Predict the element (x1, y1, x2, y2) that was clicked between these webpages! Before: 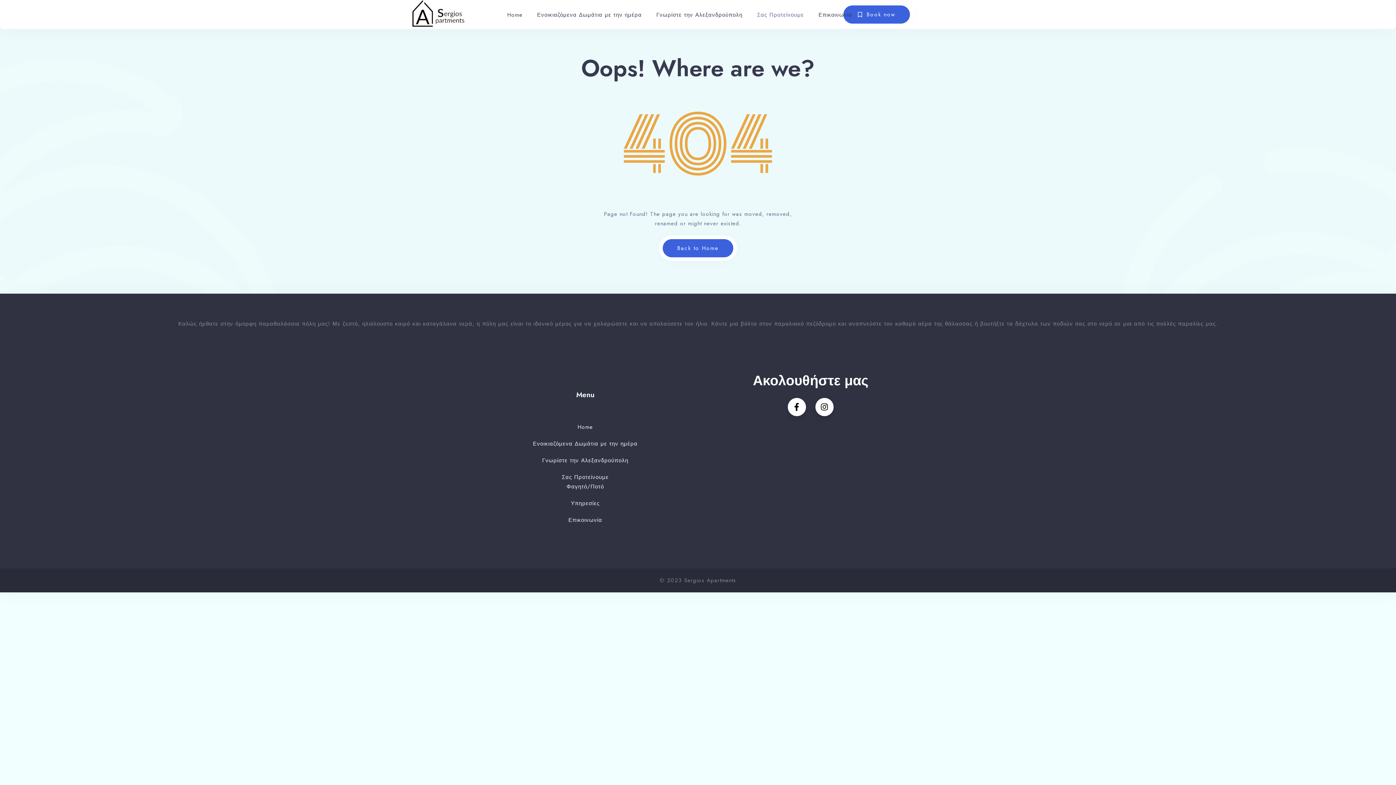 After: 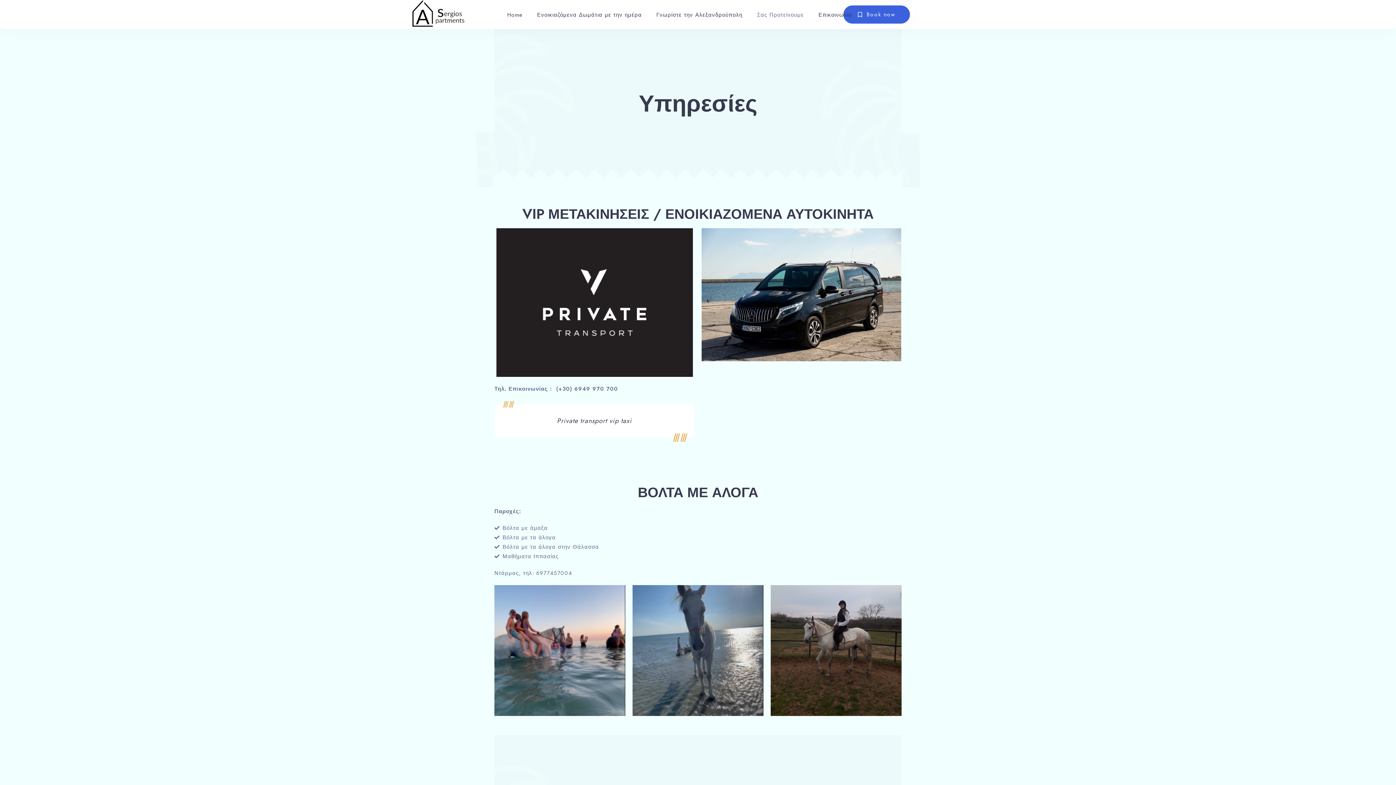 Action: label: Υπηρεσίες bbox: (571, 499, 599, 507)